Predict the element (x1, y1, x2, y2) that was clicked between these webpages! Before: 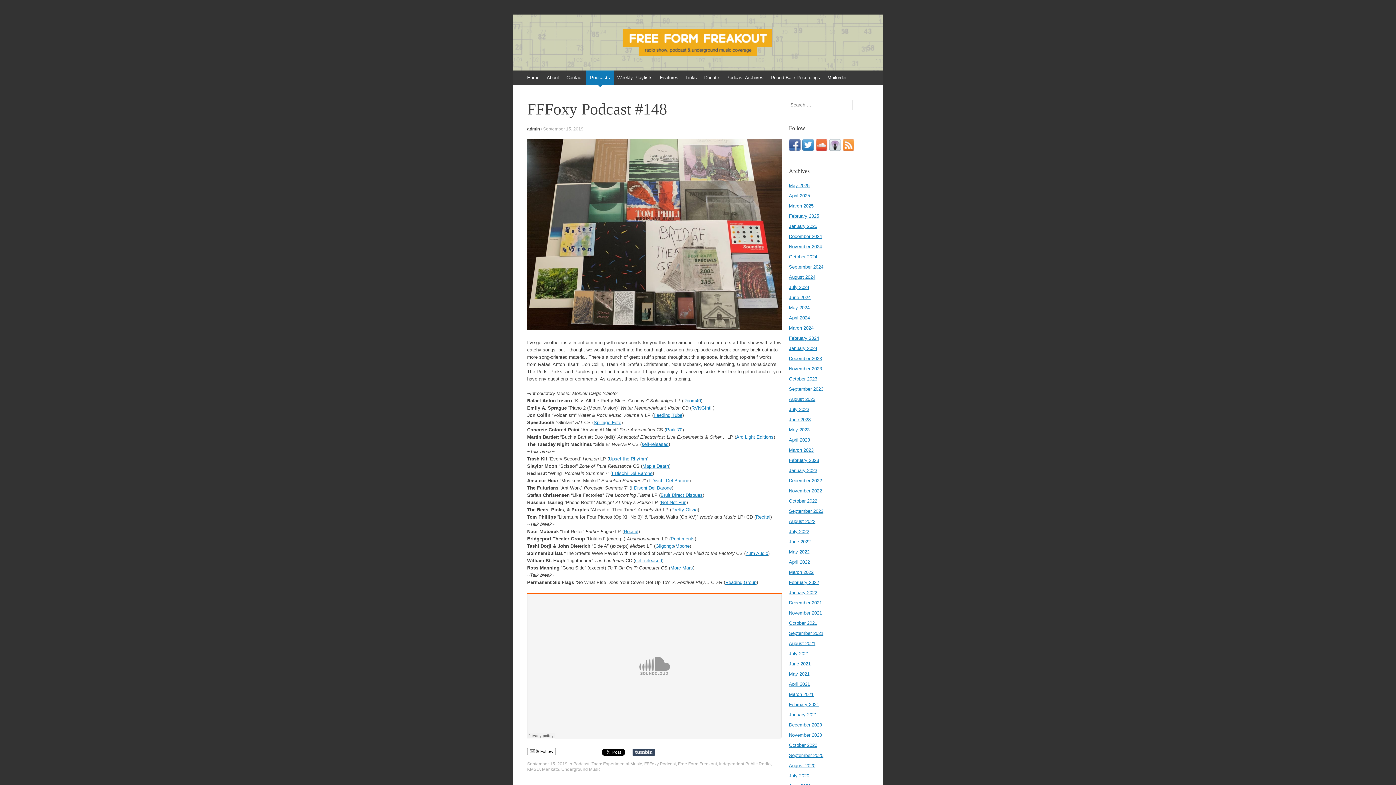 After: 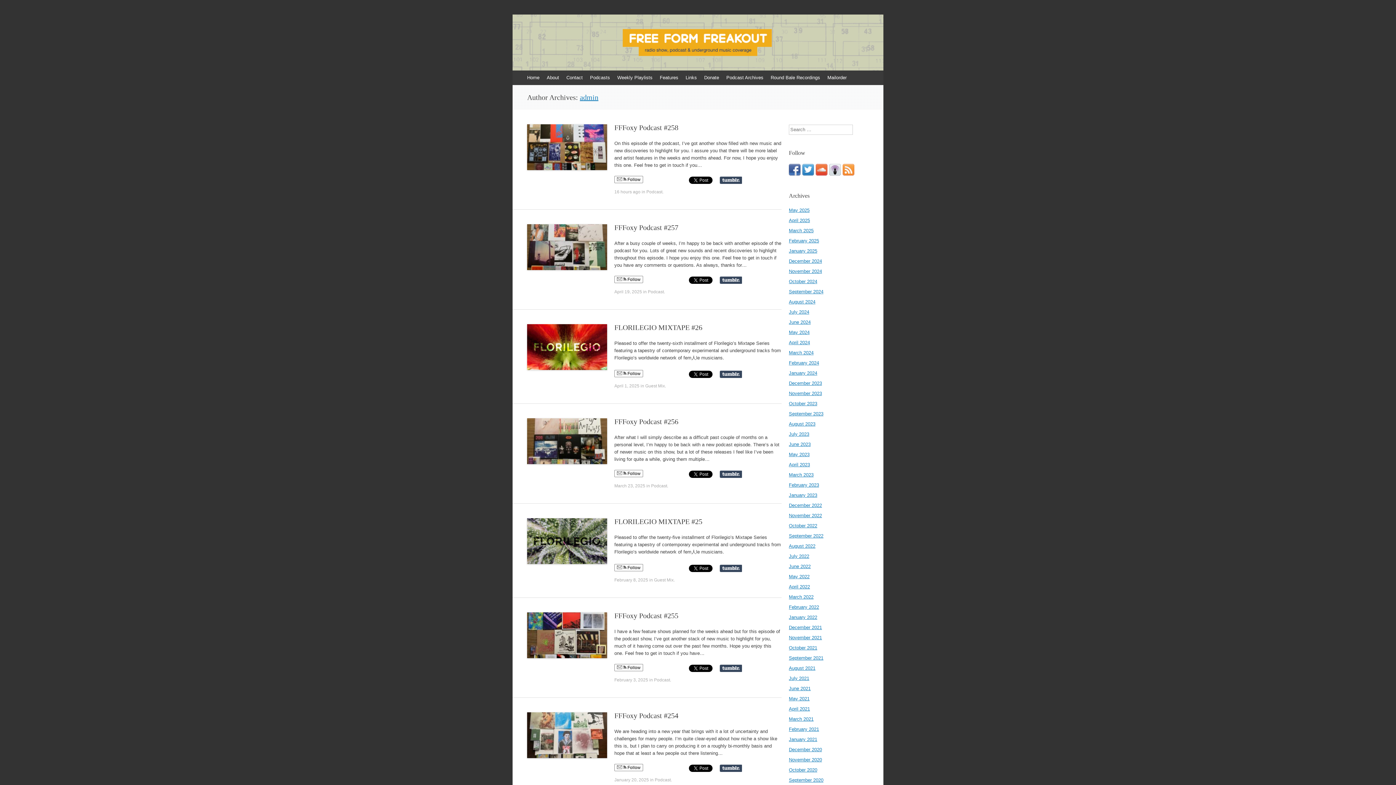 Action: label: admin bbox: (527, 126, 540, 131)